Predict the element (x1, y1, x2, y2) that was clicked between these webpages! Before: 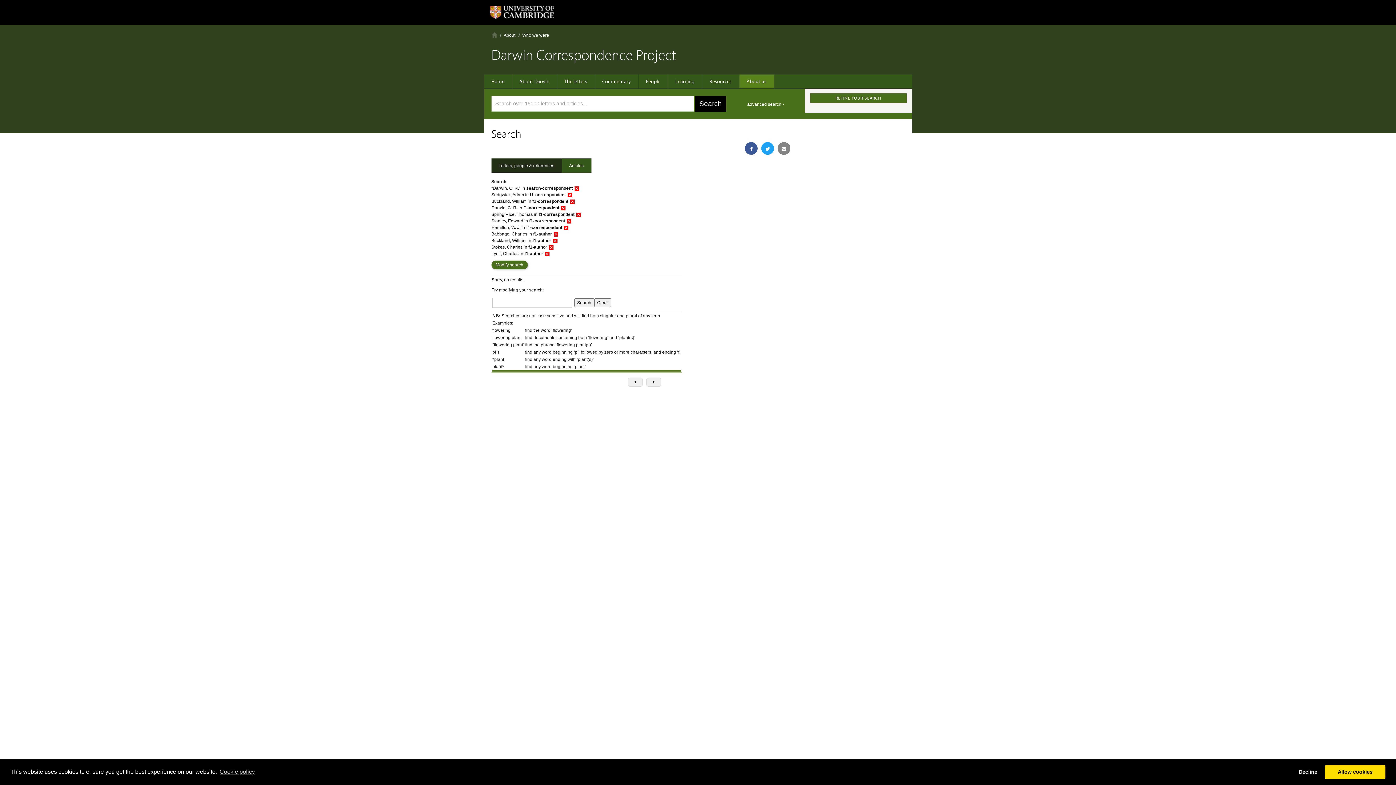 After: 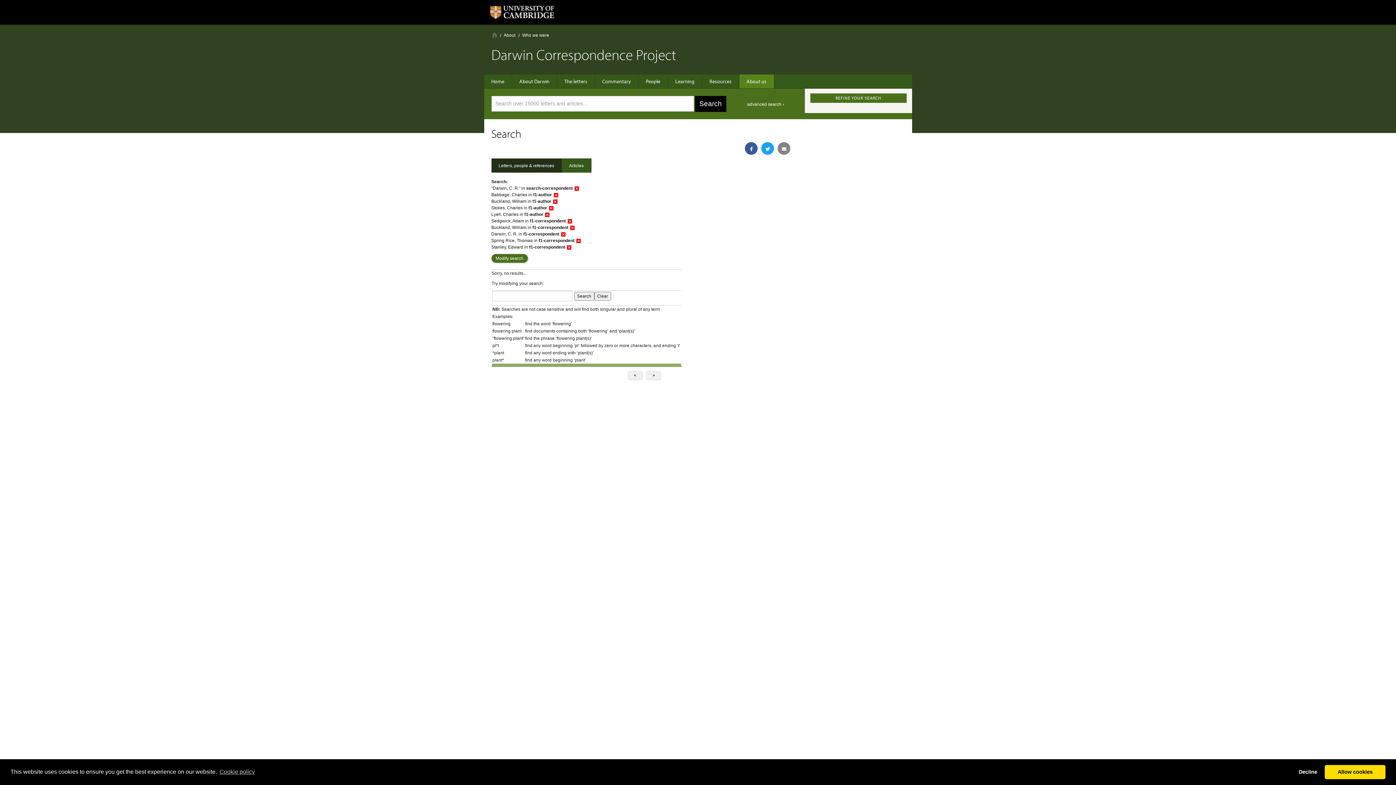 Action: label: disabled_by_default bbox: (563, 224, 569, 230)